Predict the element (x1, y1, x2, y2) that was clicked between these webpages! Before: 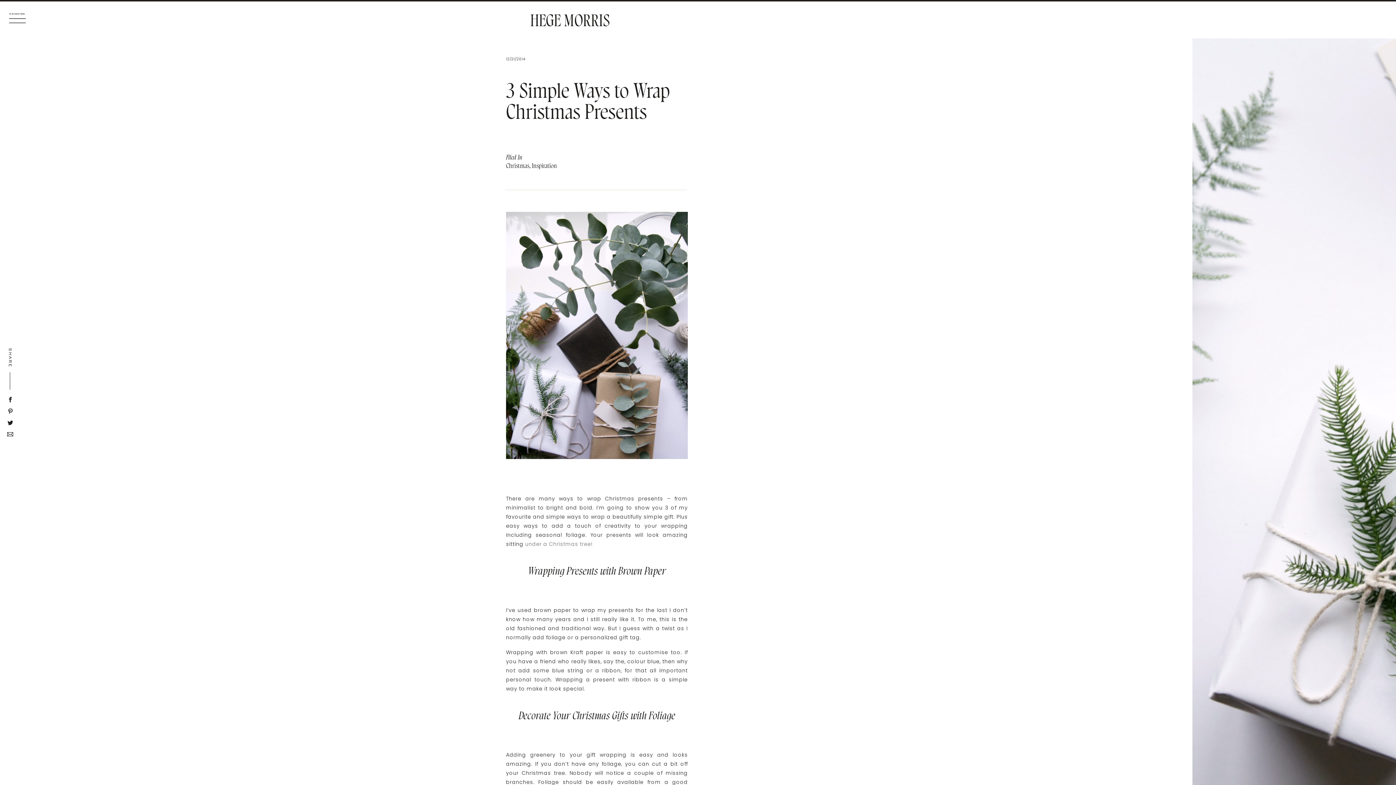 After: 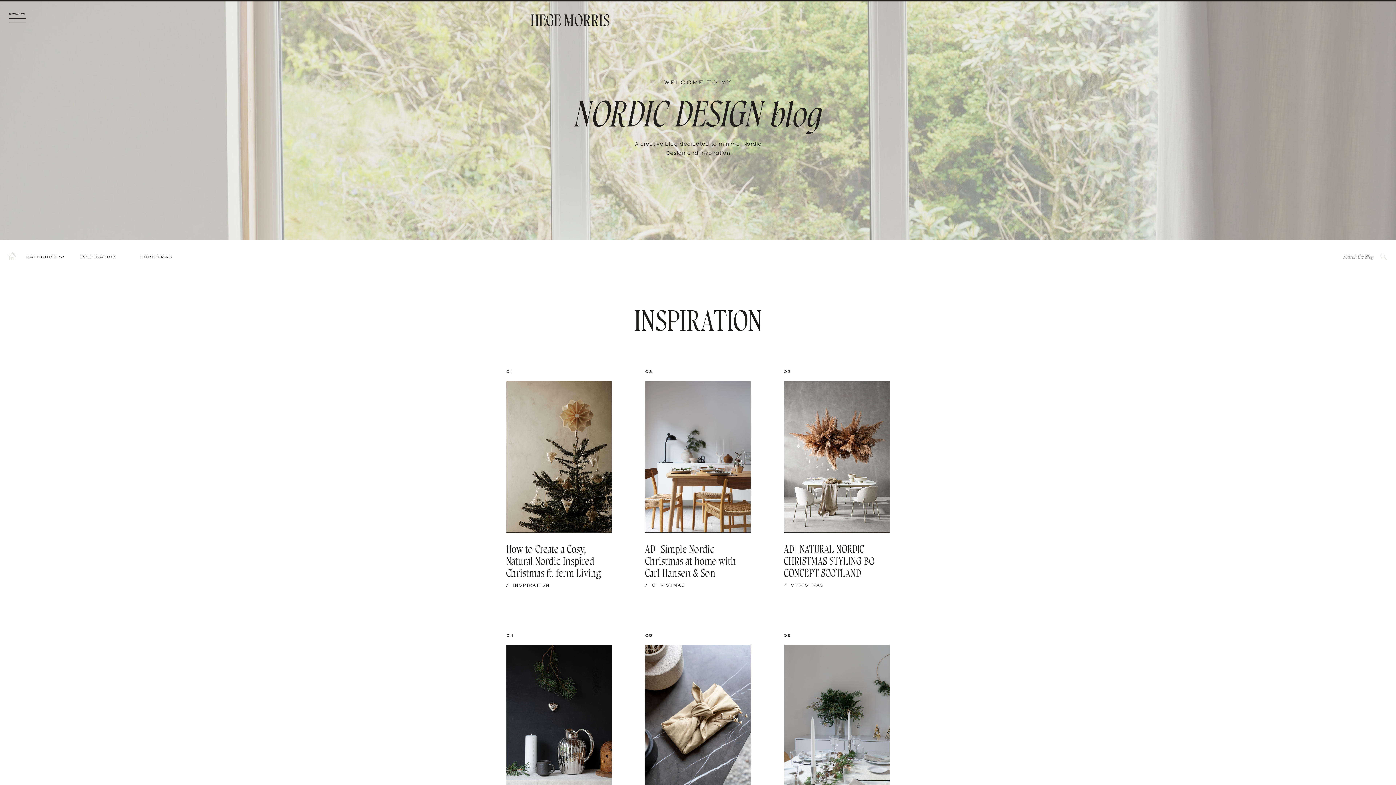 Action: label: Christmas bbox: (506, 161, 529, 169)